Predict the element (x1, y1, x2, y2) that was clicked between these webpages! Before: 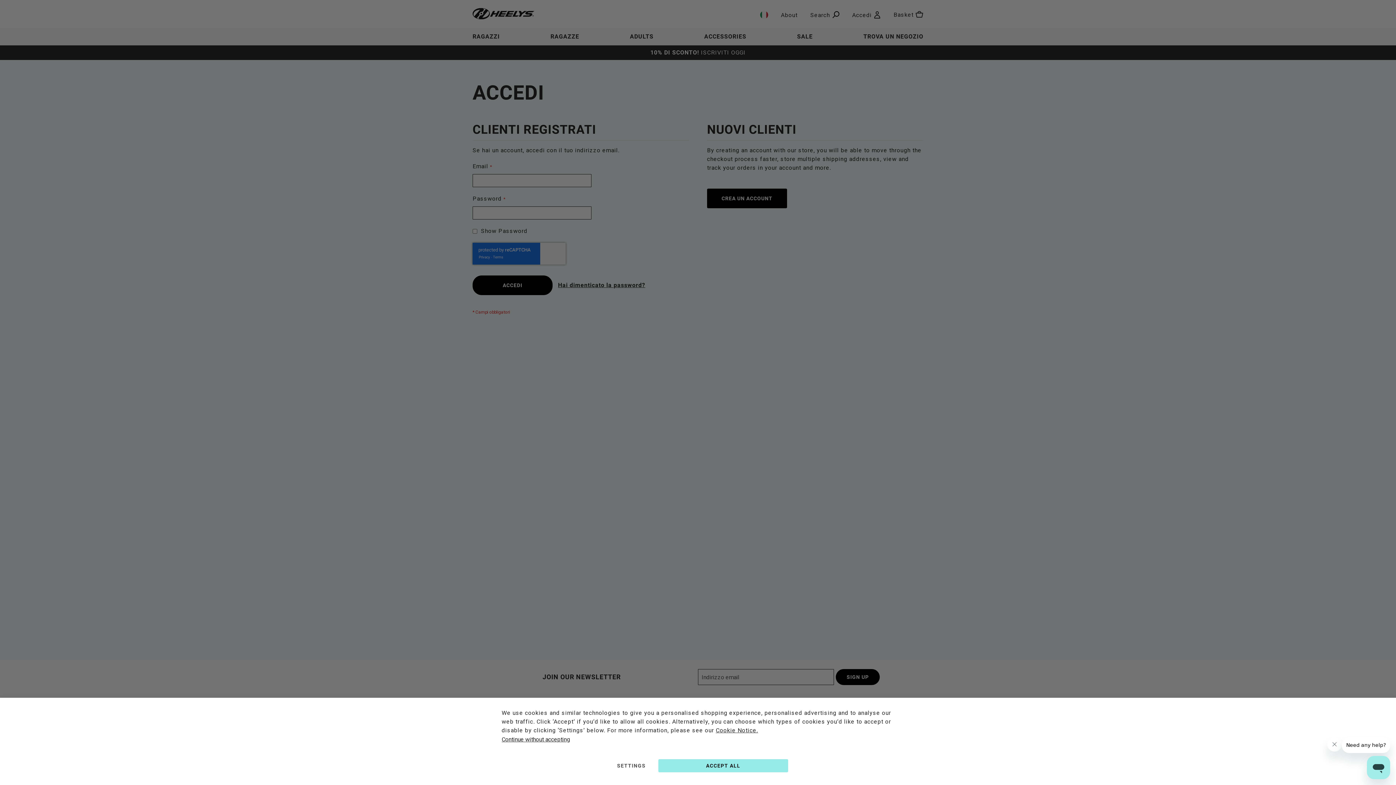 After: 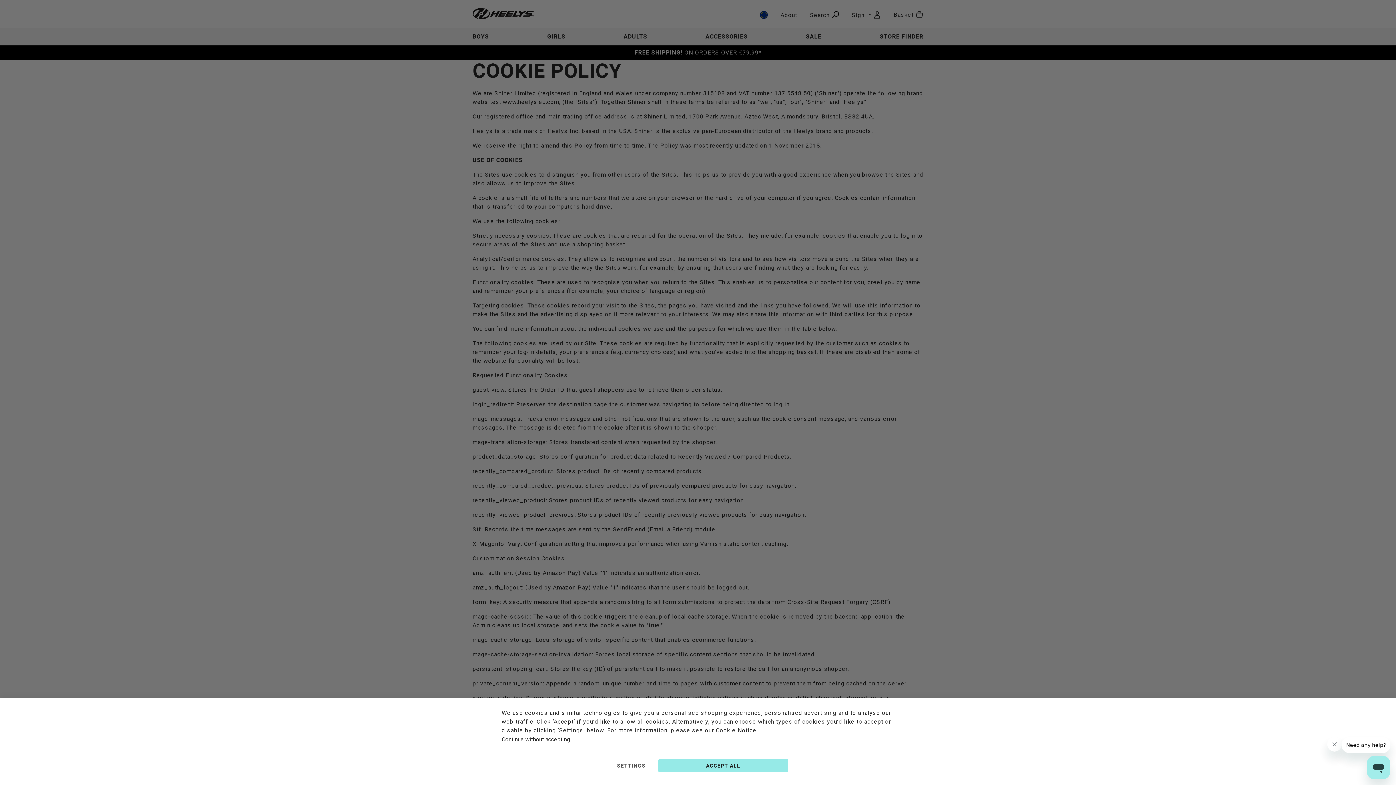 Action: bbox: (716, 727, 758, 734) label: Cookie Notice.